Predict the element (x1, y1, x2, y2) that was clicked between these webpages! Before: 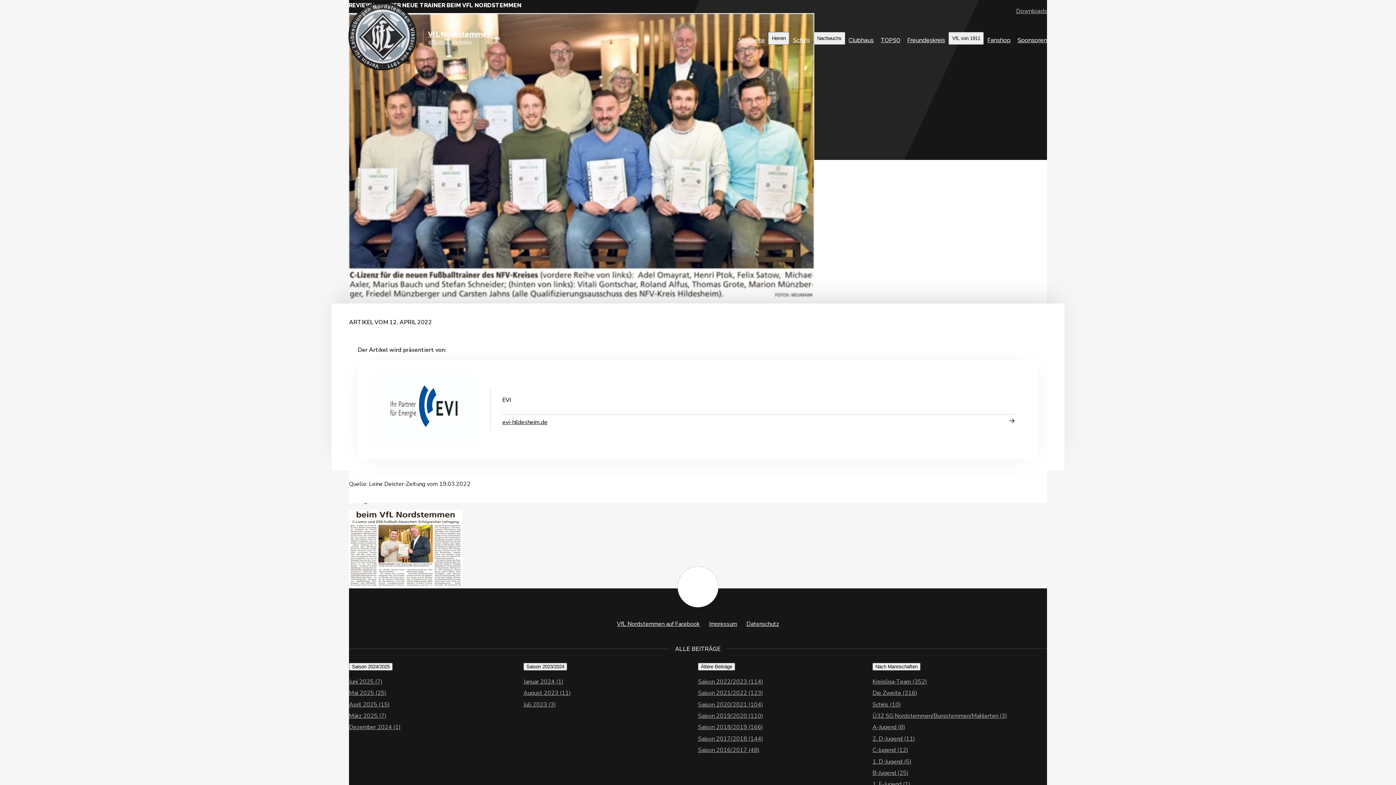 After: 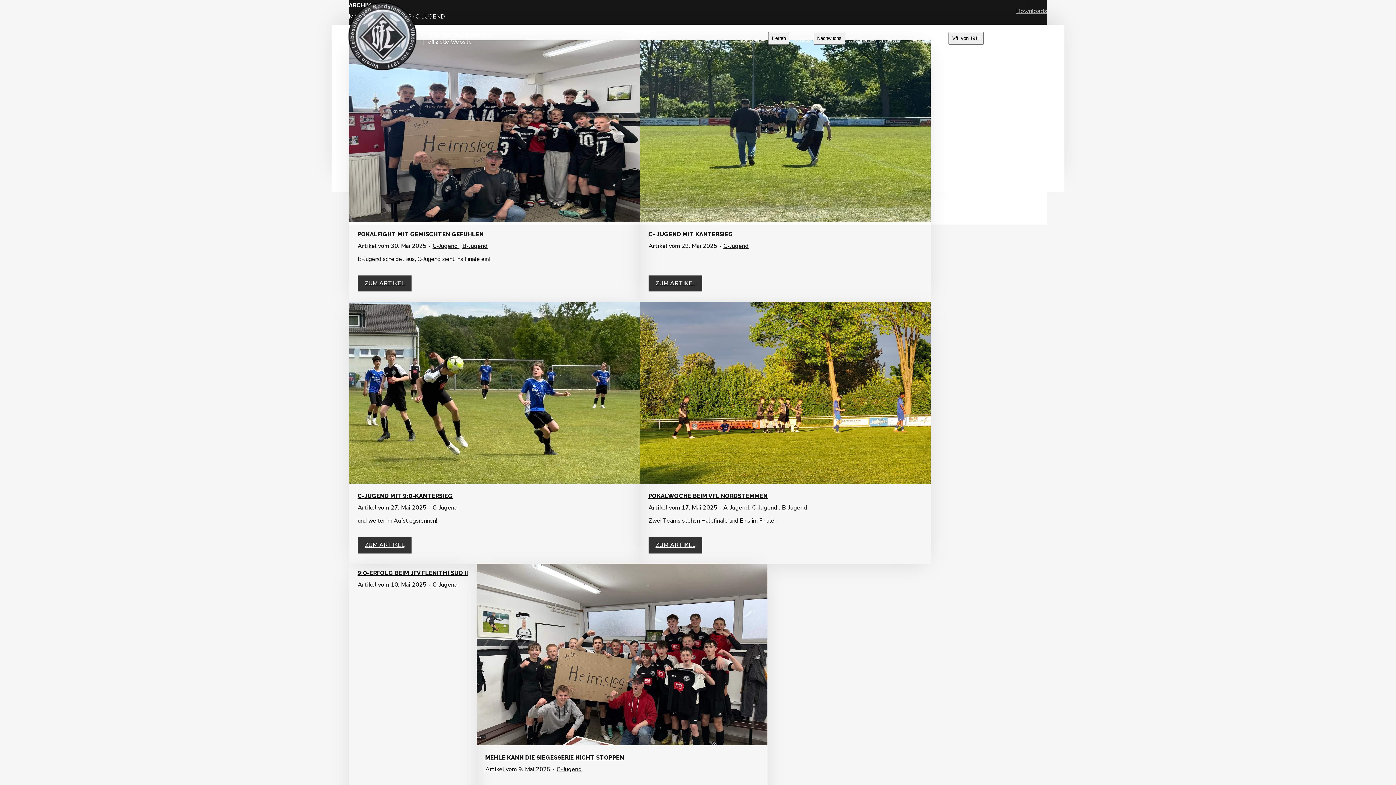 Action: label: C-Jugend (12) bbox: (870, 745, 1047, 756)